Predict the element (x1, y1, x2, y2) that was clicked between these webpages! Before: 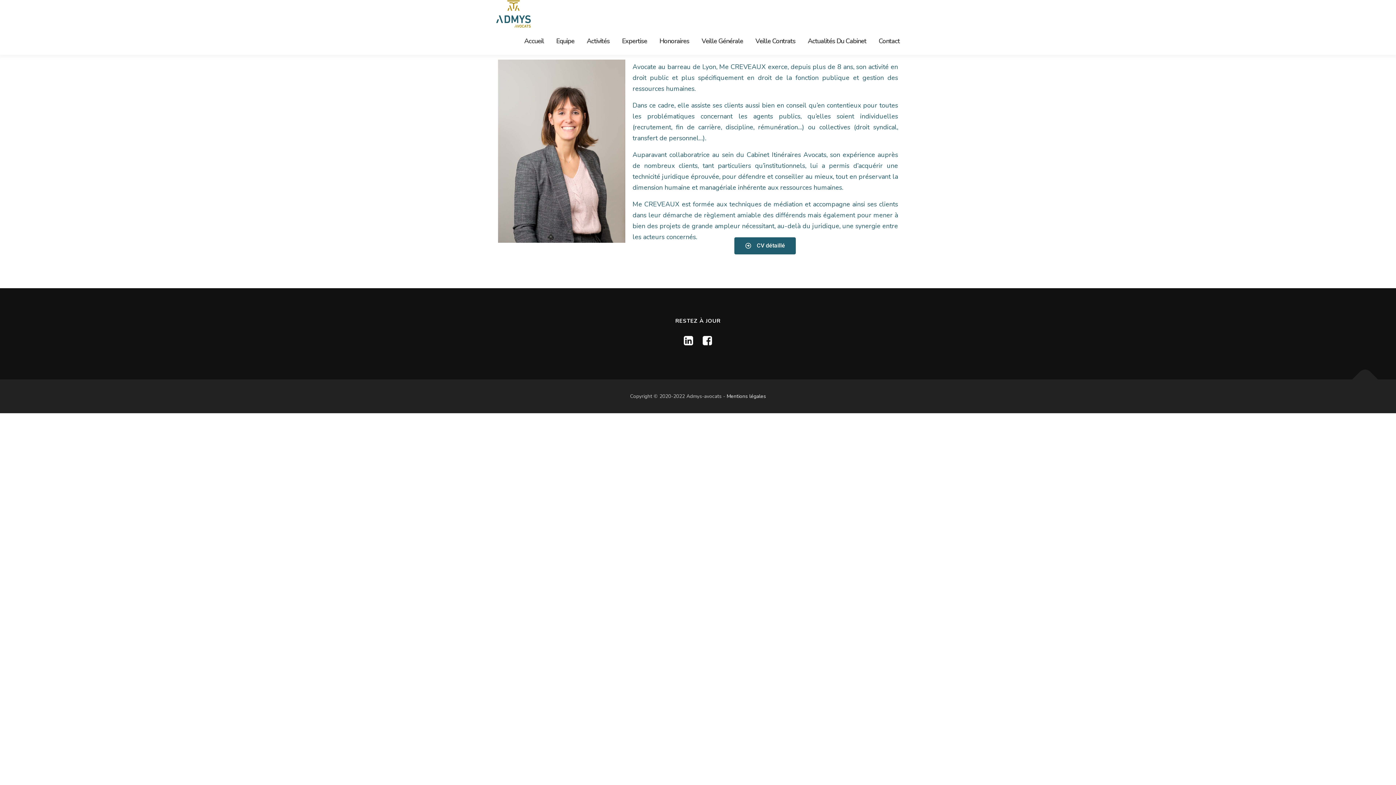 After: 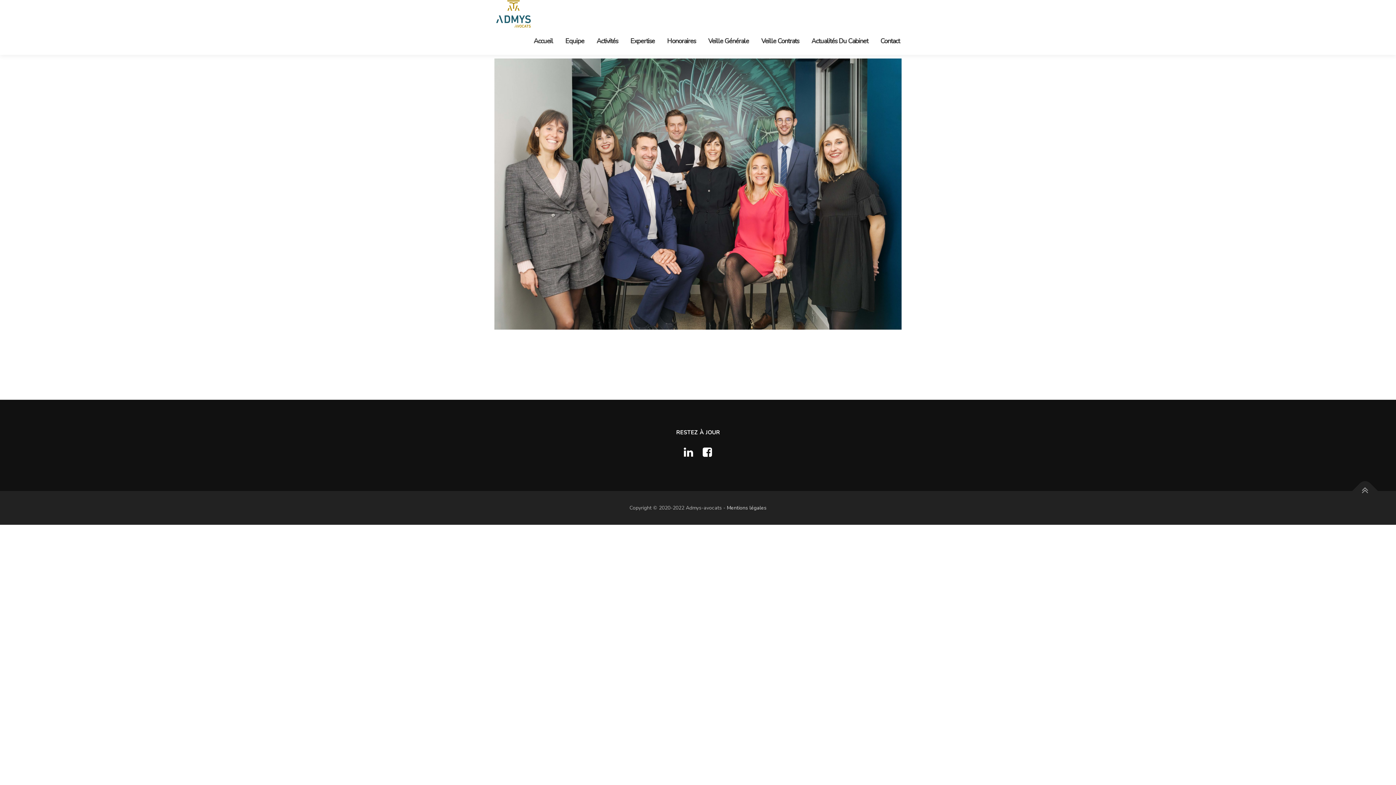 Action: label: Equipe bbox: (550, 27, 580, 54)